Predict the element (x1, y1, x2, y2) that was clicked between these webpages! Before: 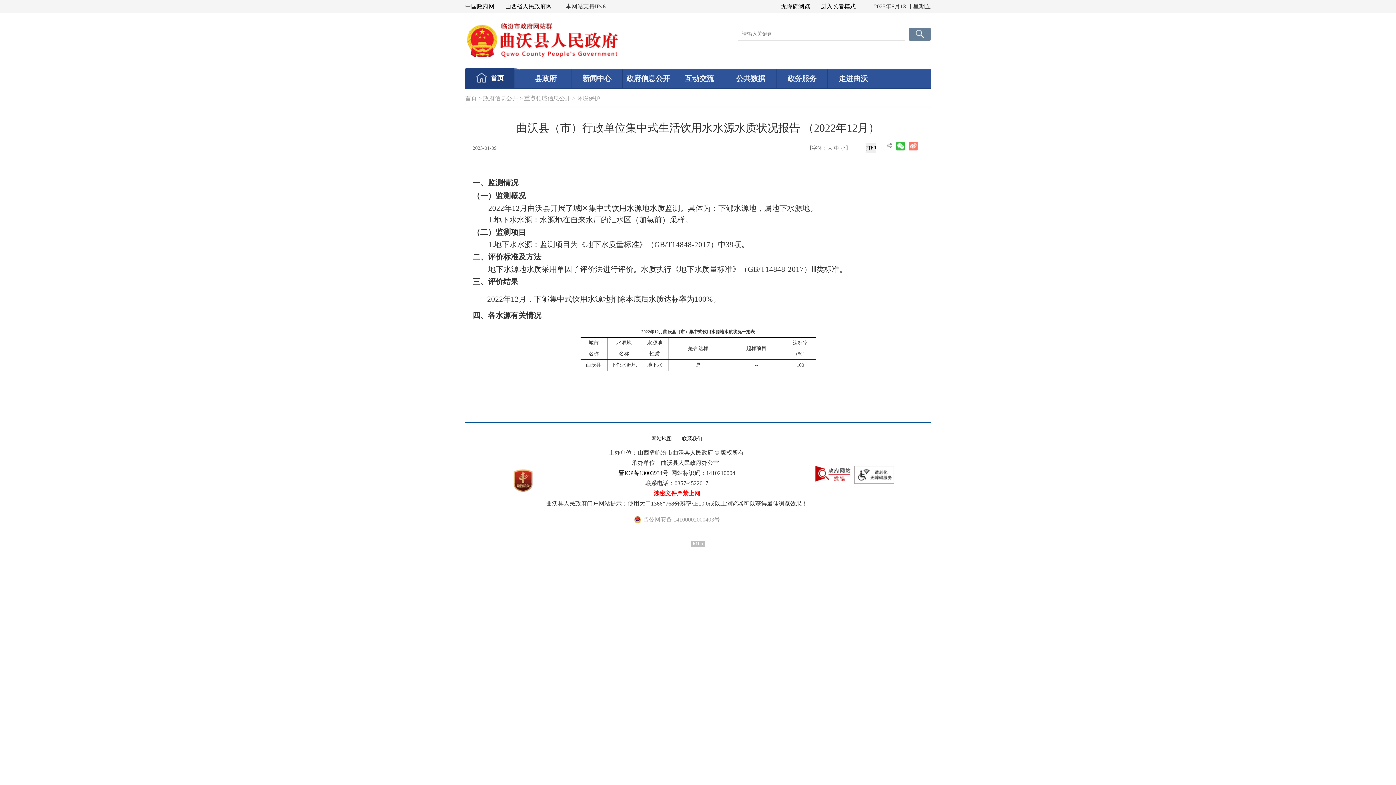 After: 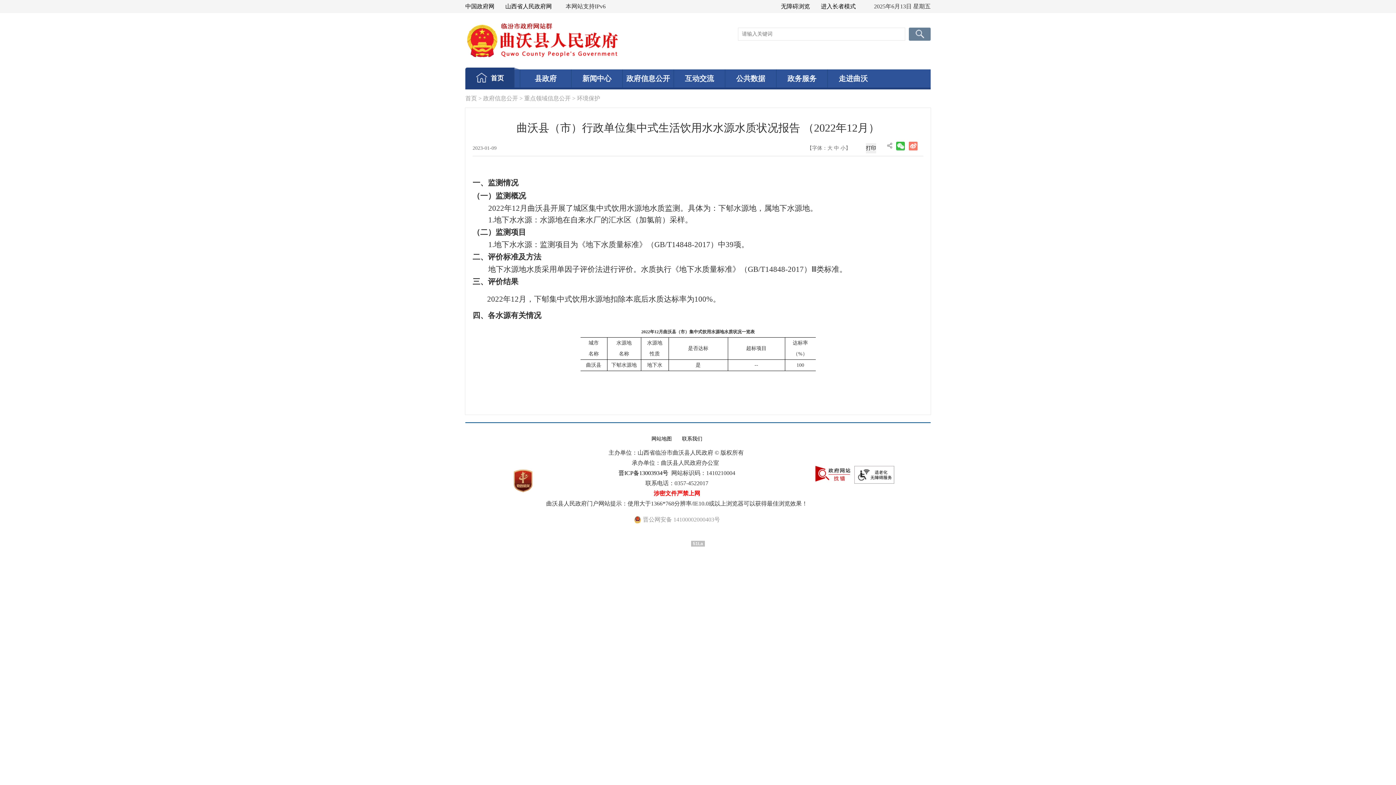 Action: label: 晋公网安备 14100002000403号 bbox: (634, 516, 720, 523)